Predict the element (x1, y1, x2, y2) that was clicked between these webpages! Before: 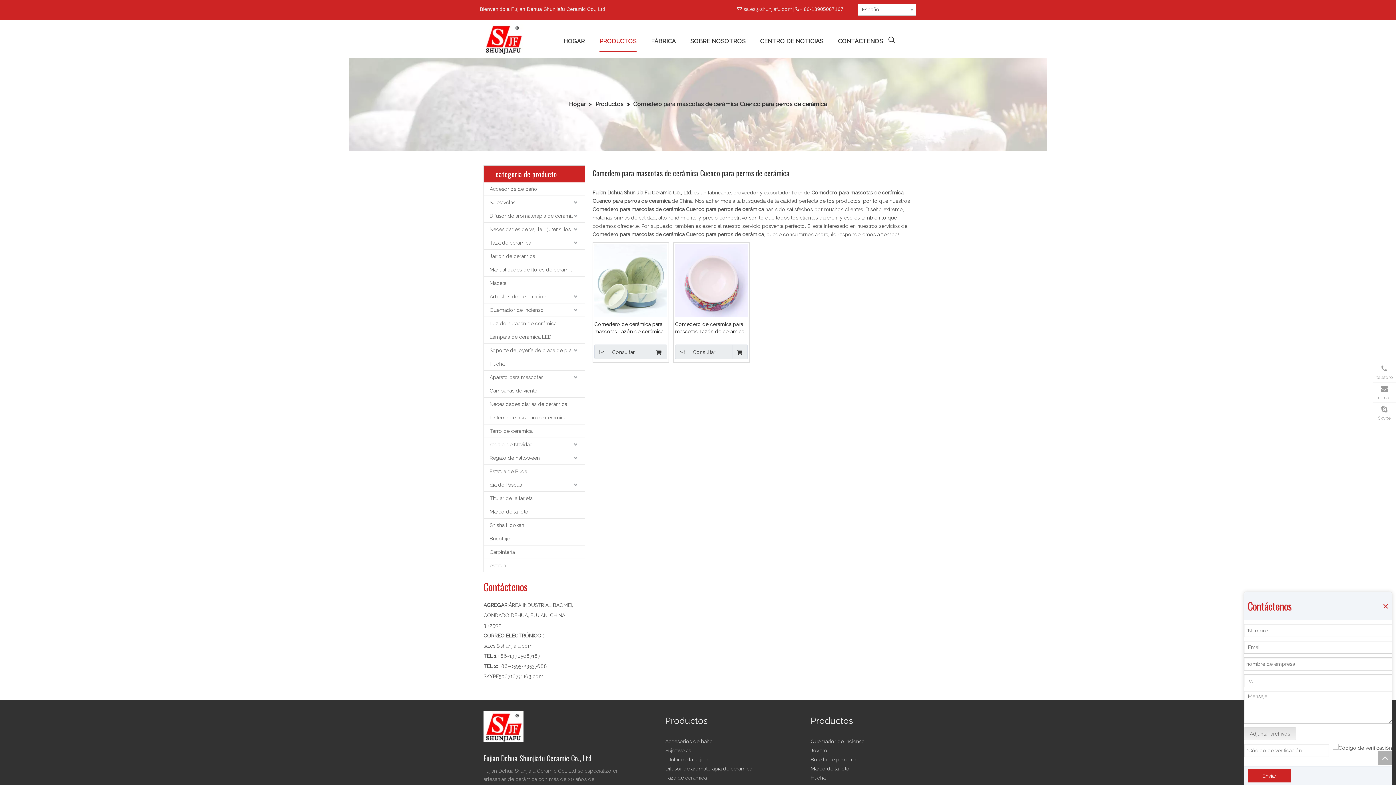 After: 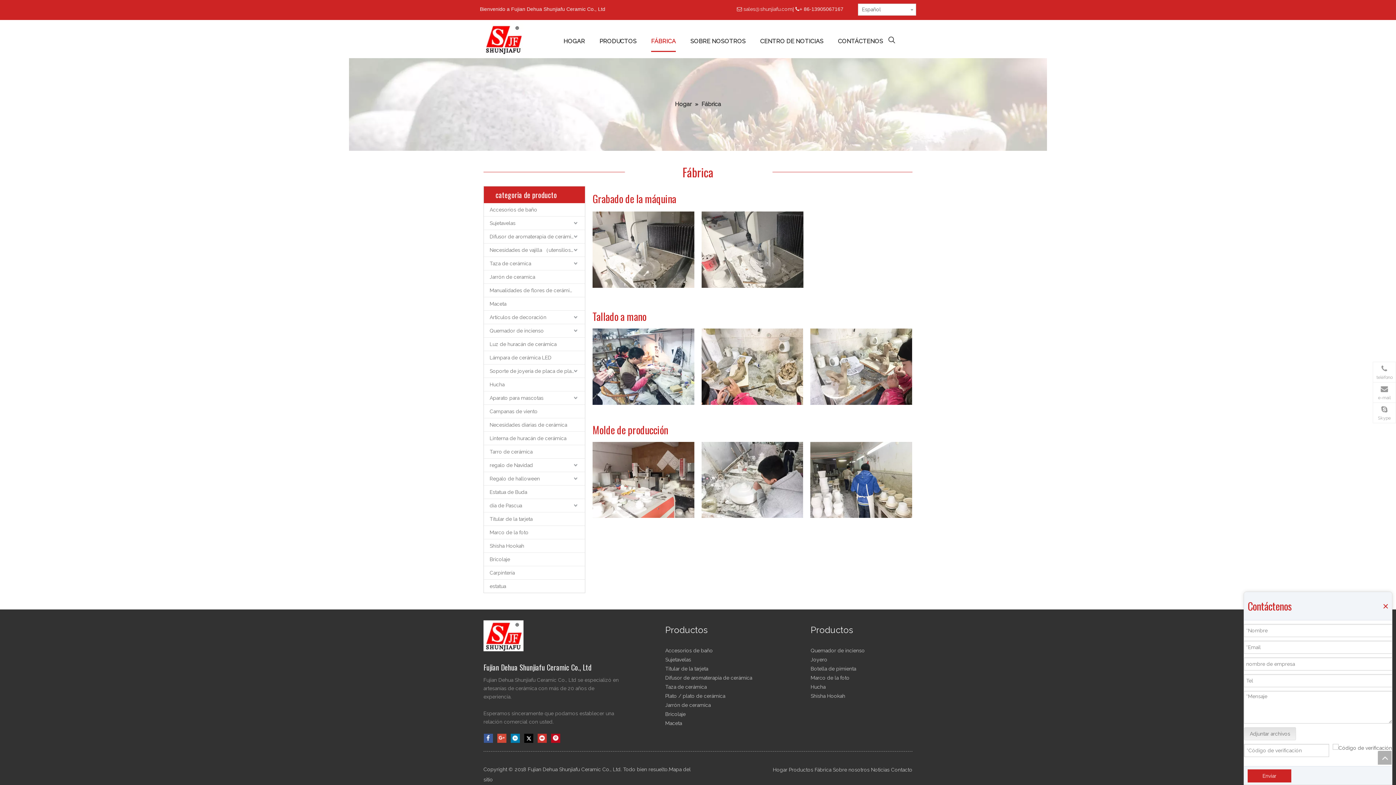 Action: bbox: (651, 30, 676, 52) label: FÁBRICA